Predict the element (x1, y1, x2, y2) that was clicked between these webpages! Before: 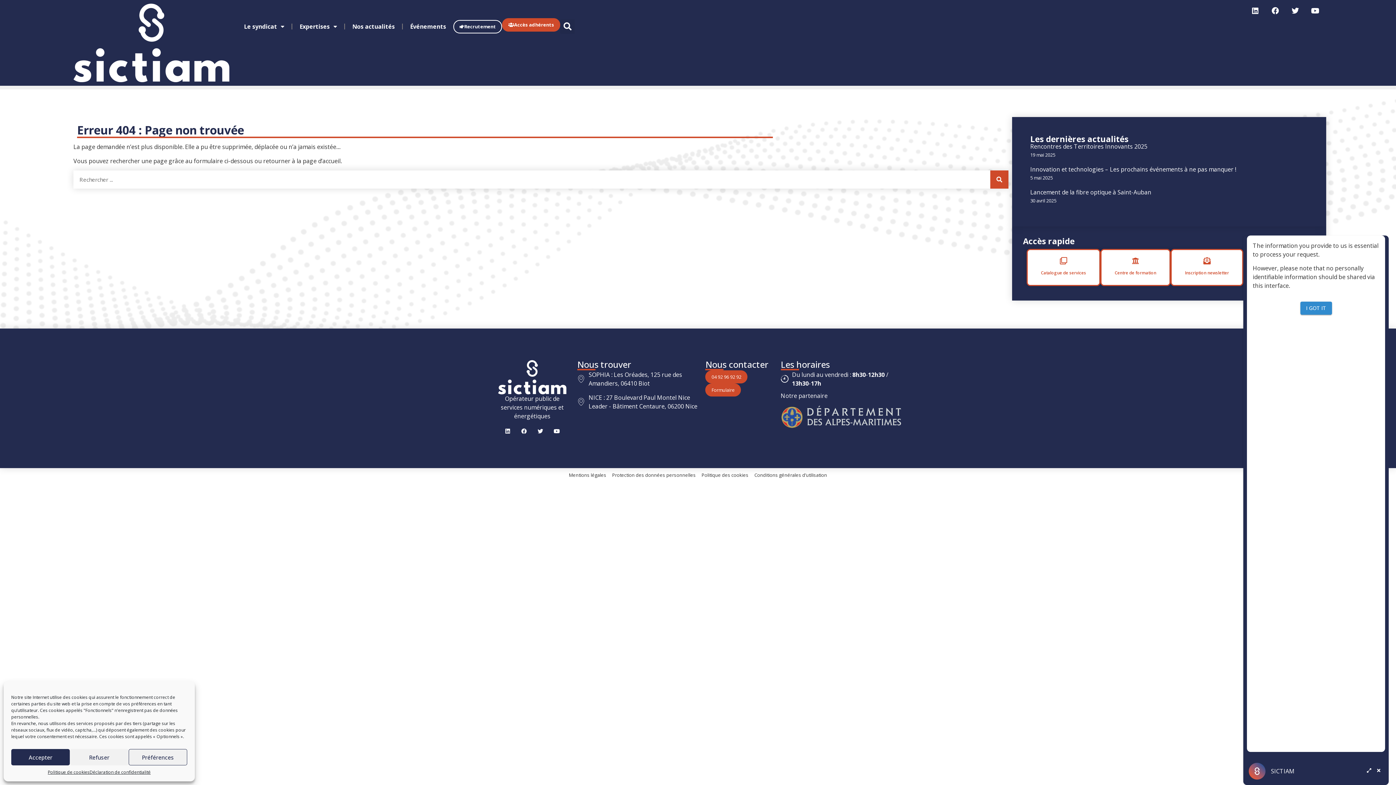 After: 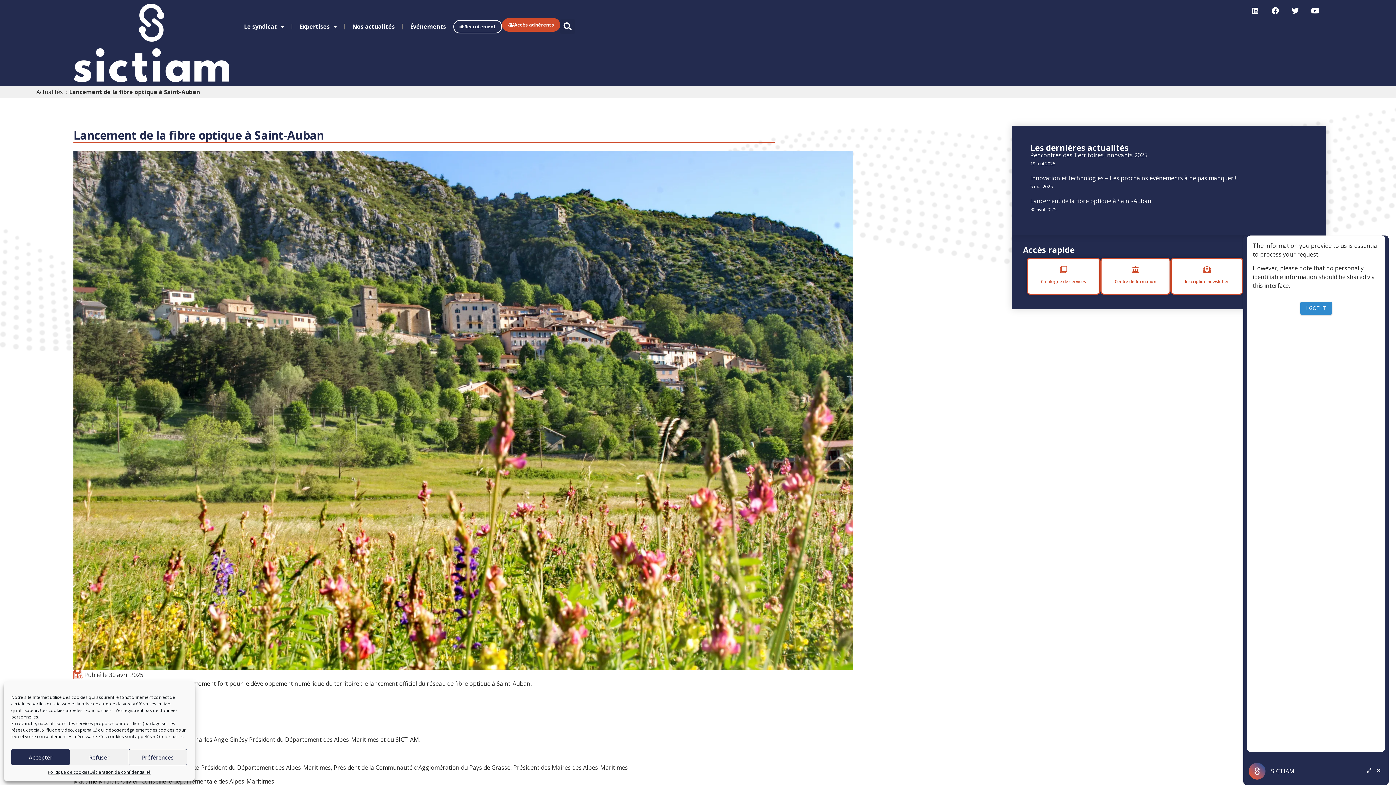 Action: label: Lancement de la fibre optique à Saint-Auban bbox: (1030, 188, 1151, 196)